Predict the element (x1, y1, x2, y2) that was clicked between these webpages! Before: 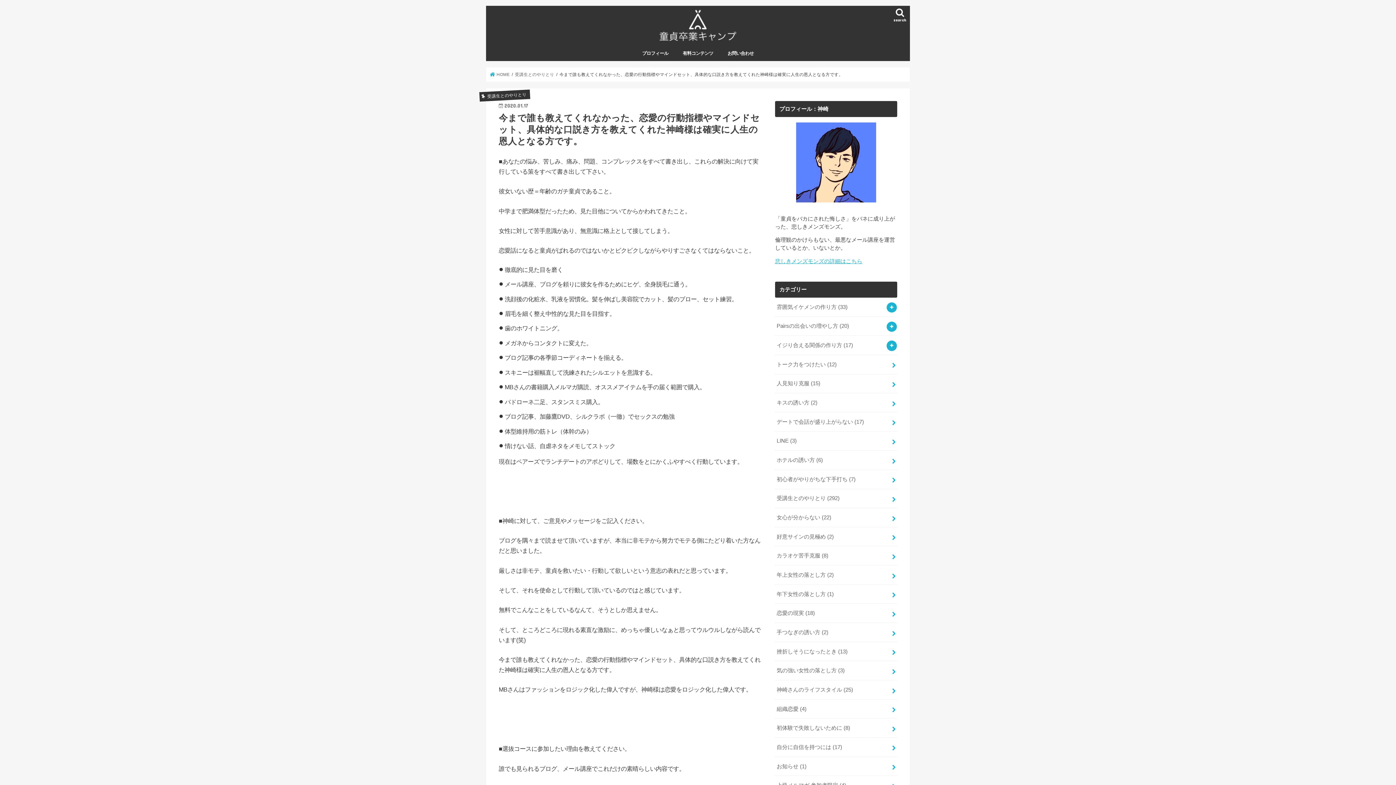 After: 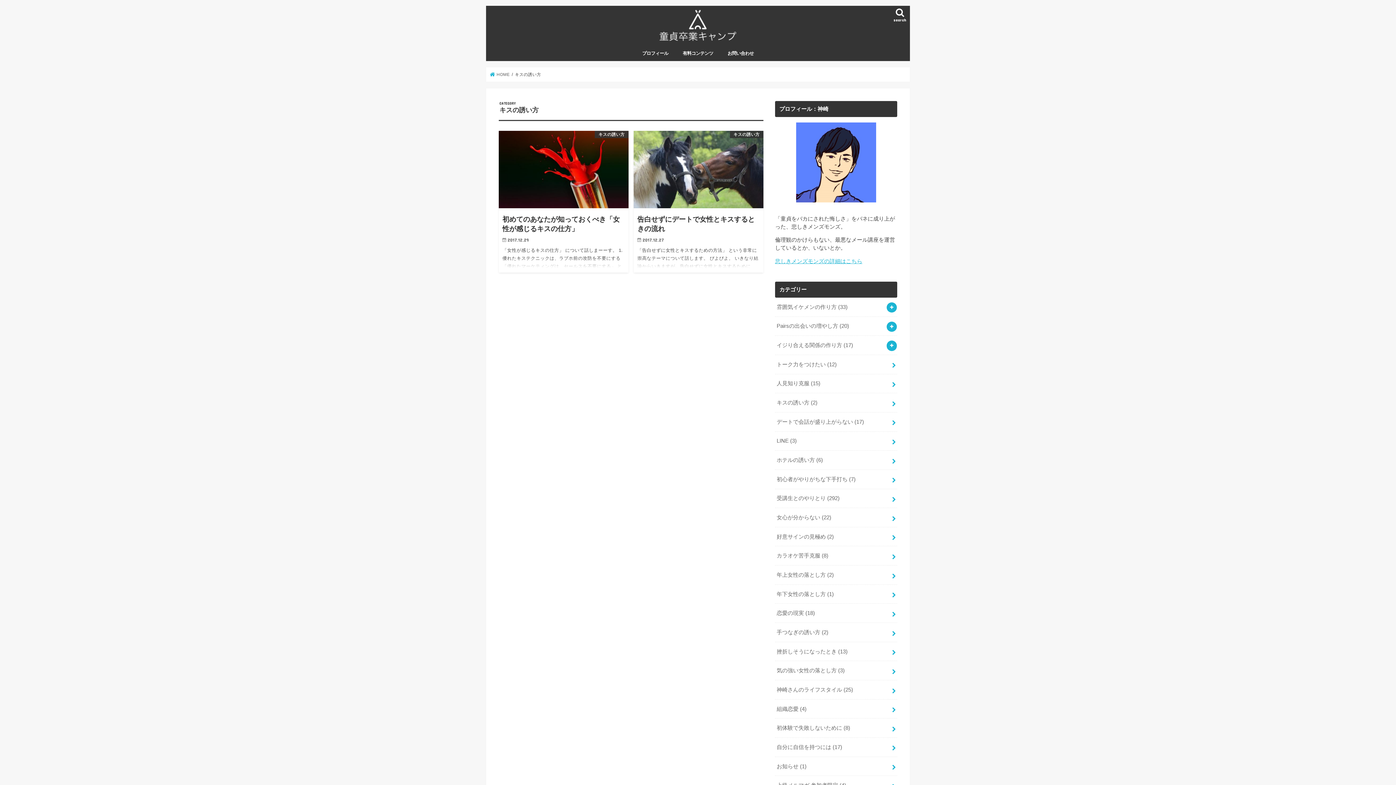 Action: label: キスの誘い方 (2) bbox: (775, 393, 897, 412)